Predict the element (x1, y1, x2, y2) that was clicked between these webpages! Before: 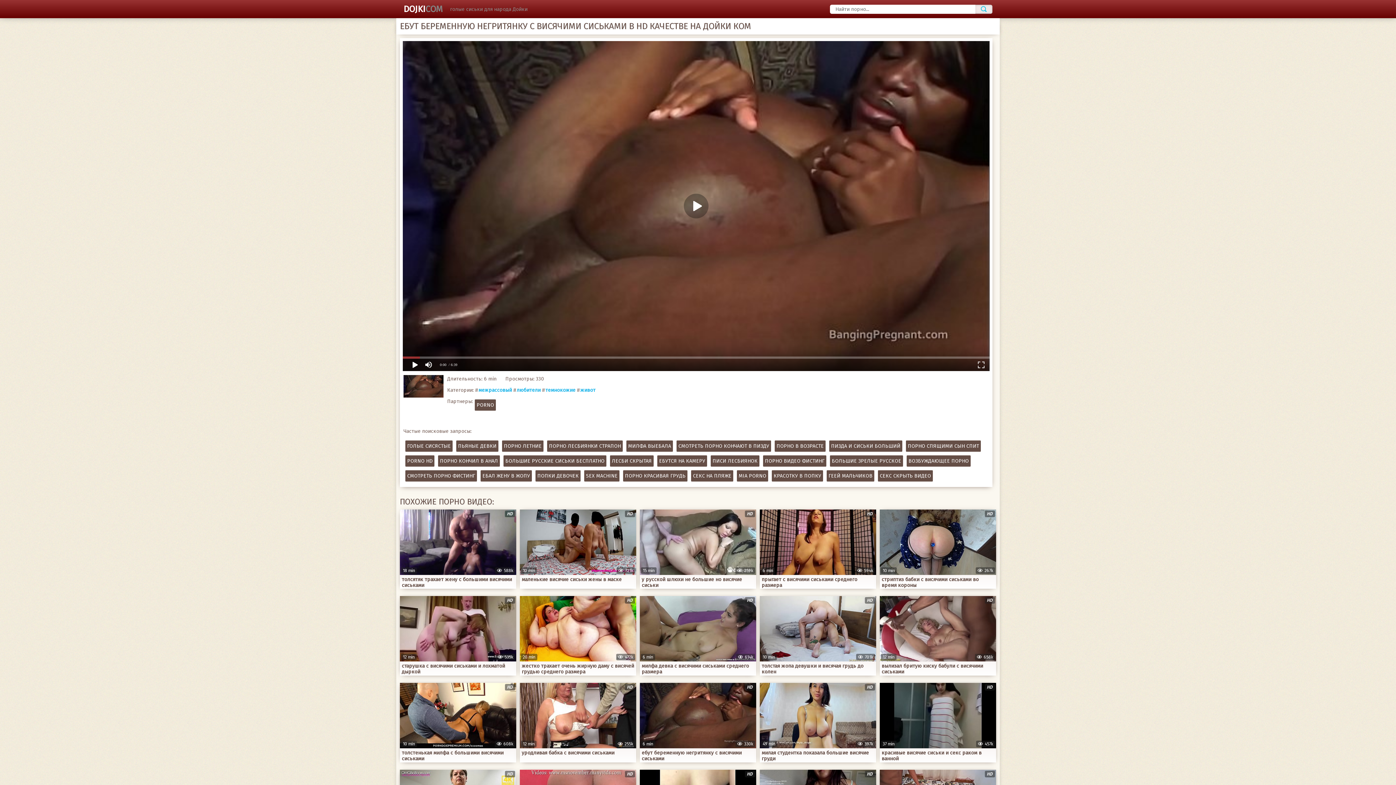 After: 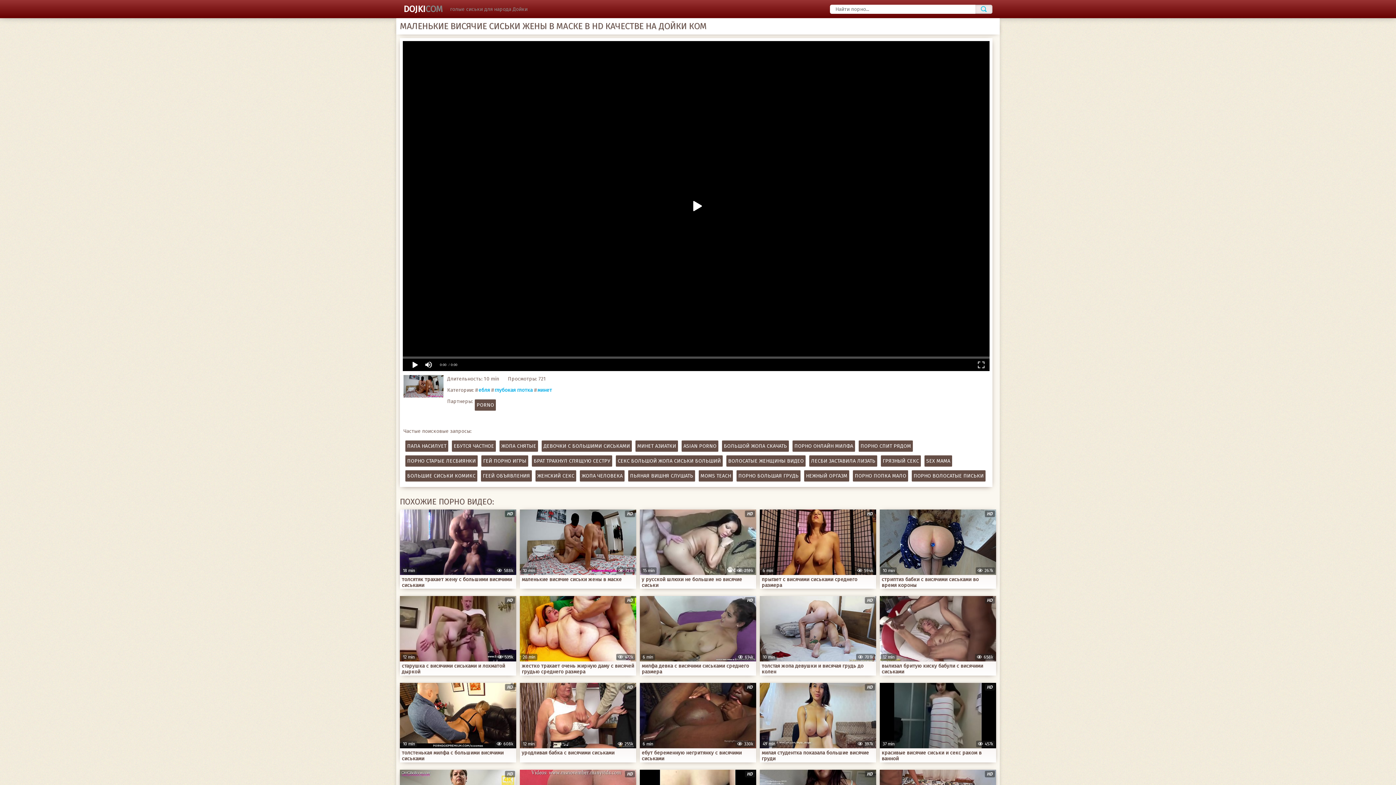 Action: bbox: (520, 509, 636, 589) label: HD
10 min
721k
маленькие висячие сиськи жены в маске